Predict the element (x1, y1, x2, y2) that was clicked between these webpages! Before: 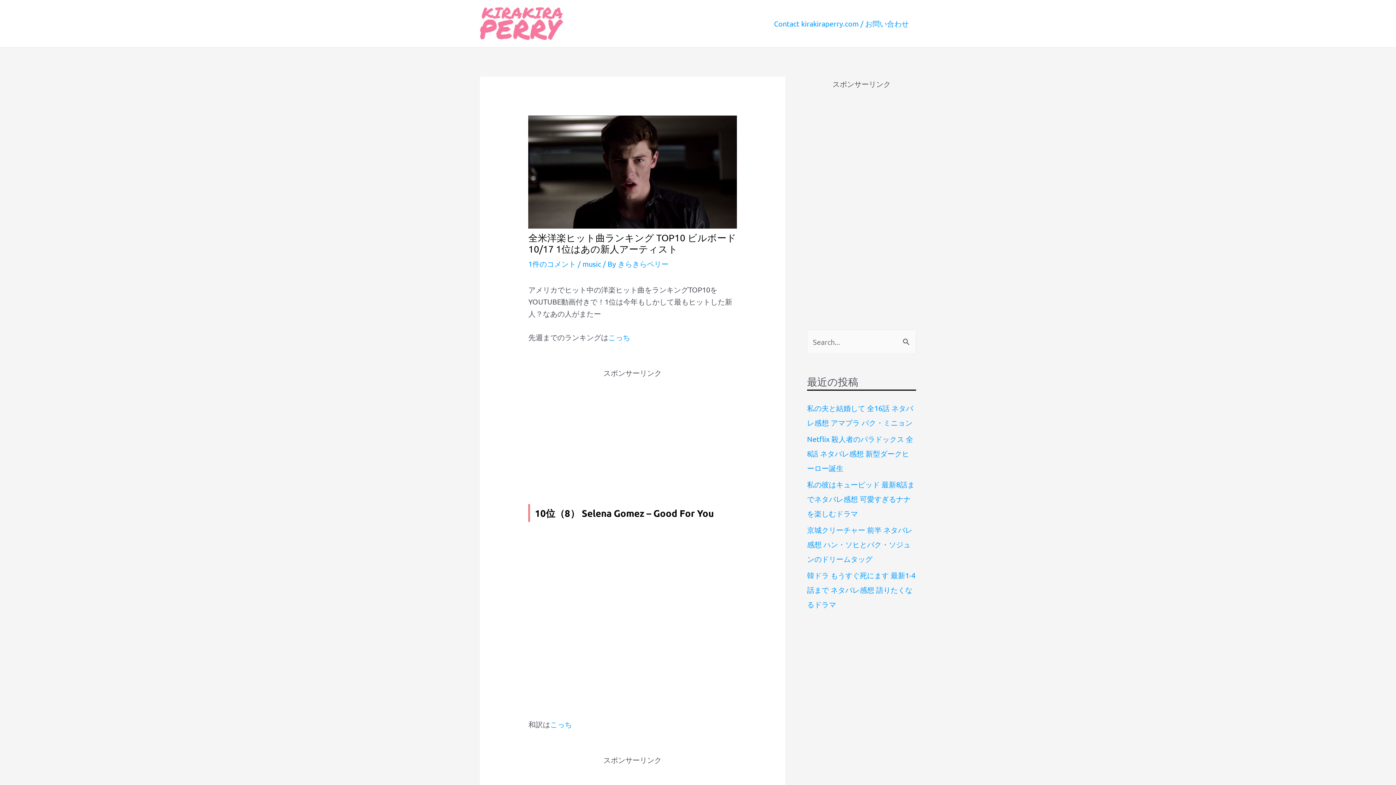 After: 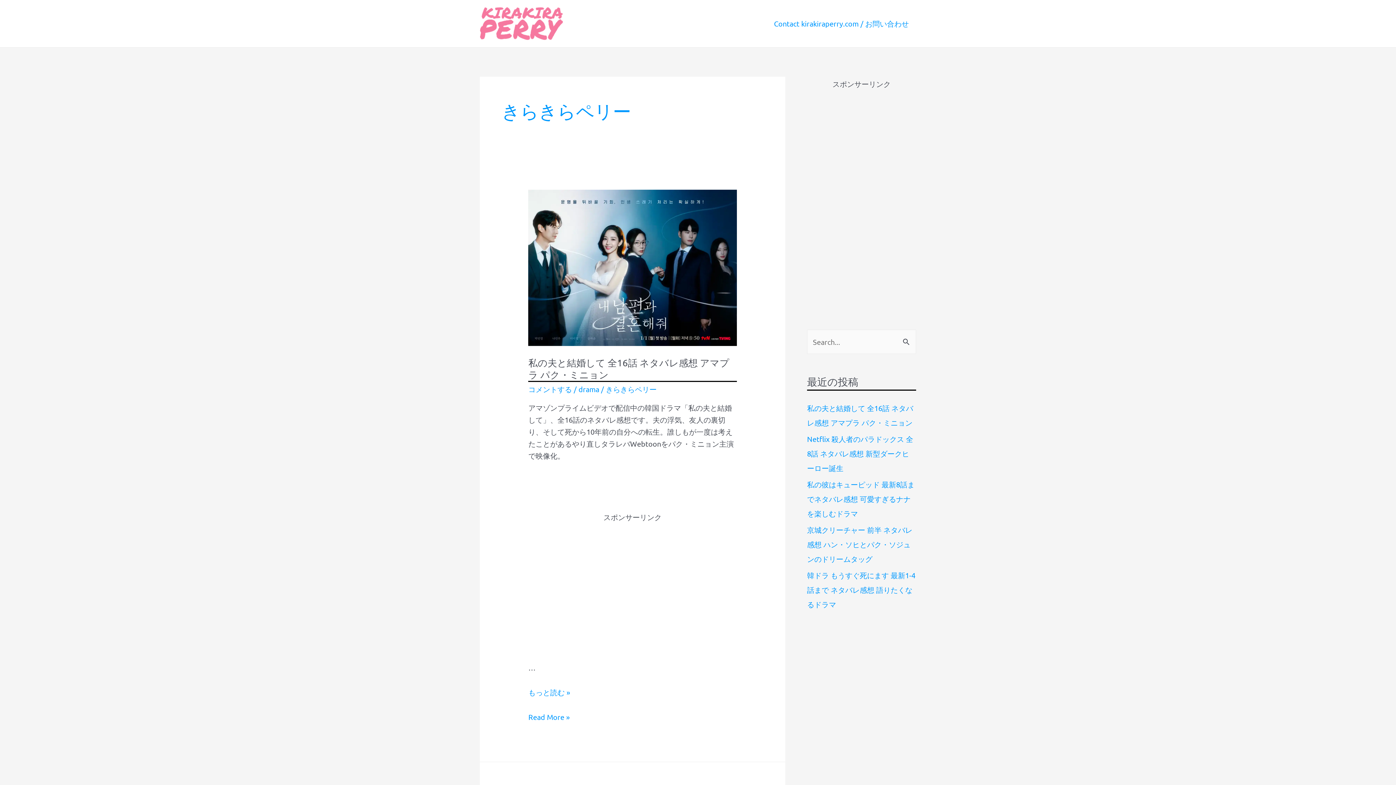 Action: bbox: (617, 259, 668, 268) label: きらきらペリー